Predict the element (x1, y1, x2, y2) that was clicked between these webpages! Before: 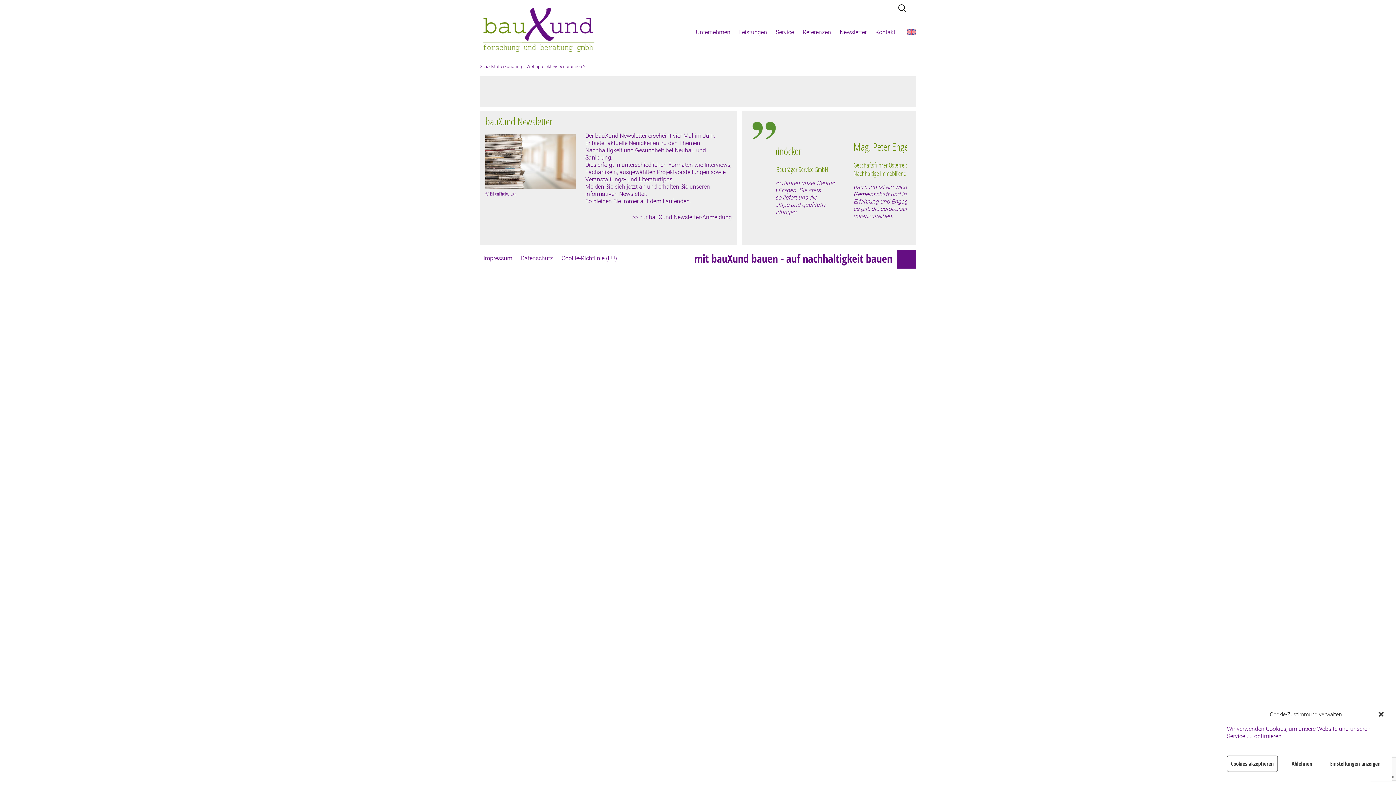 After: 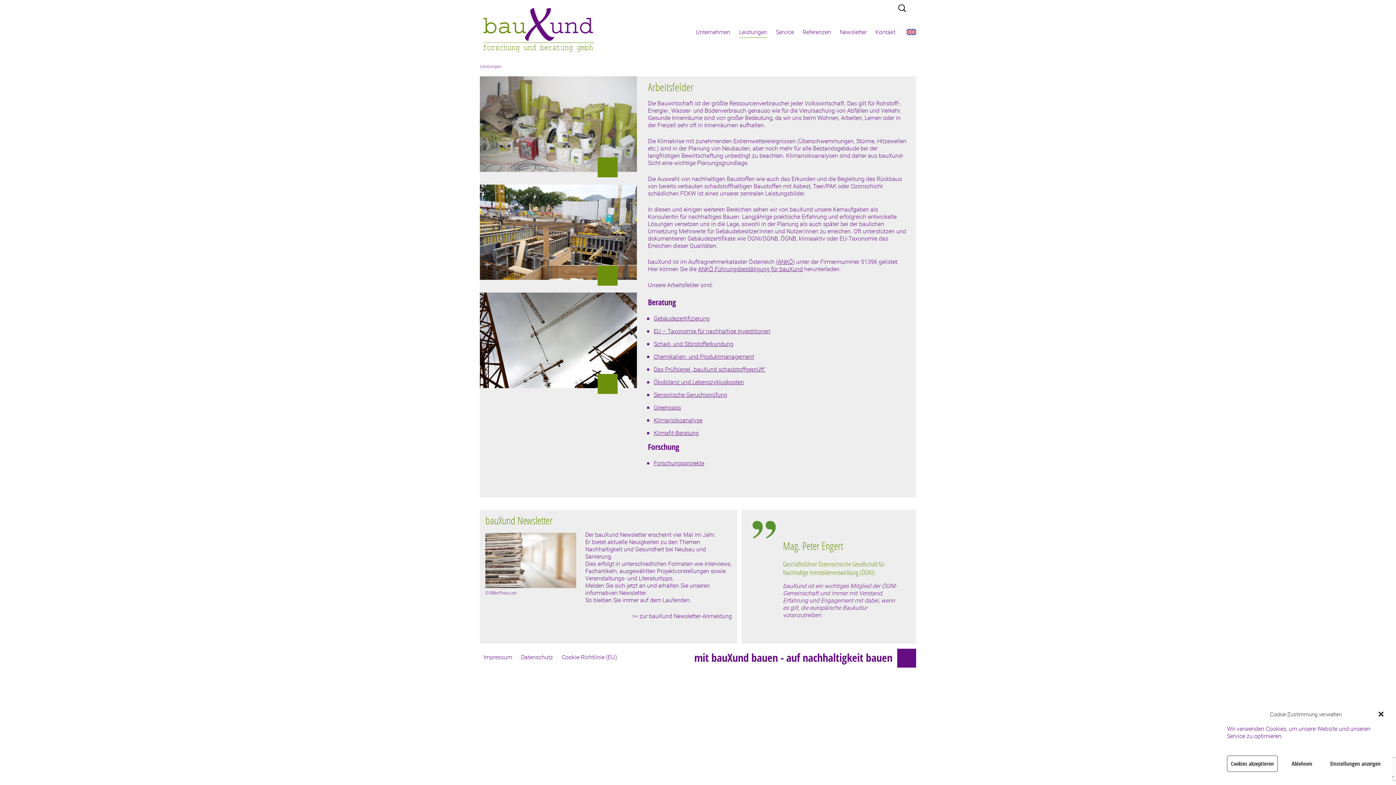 Action: label: Leistungen bbox: (739, 23, 767, 37)